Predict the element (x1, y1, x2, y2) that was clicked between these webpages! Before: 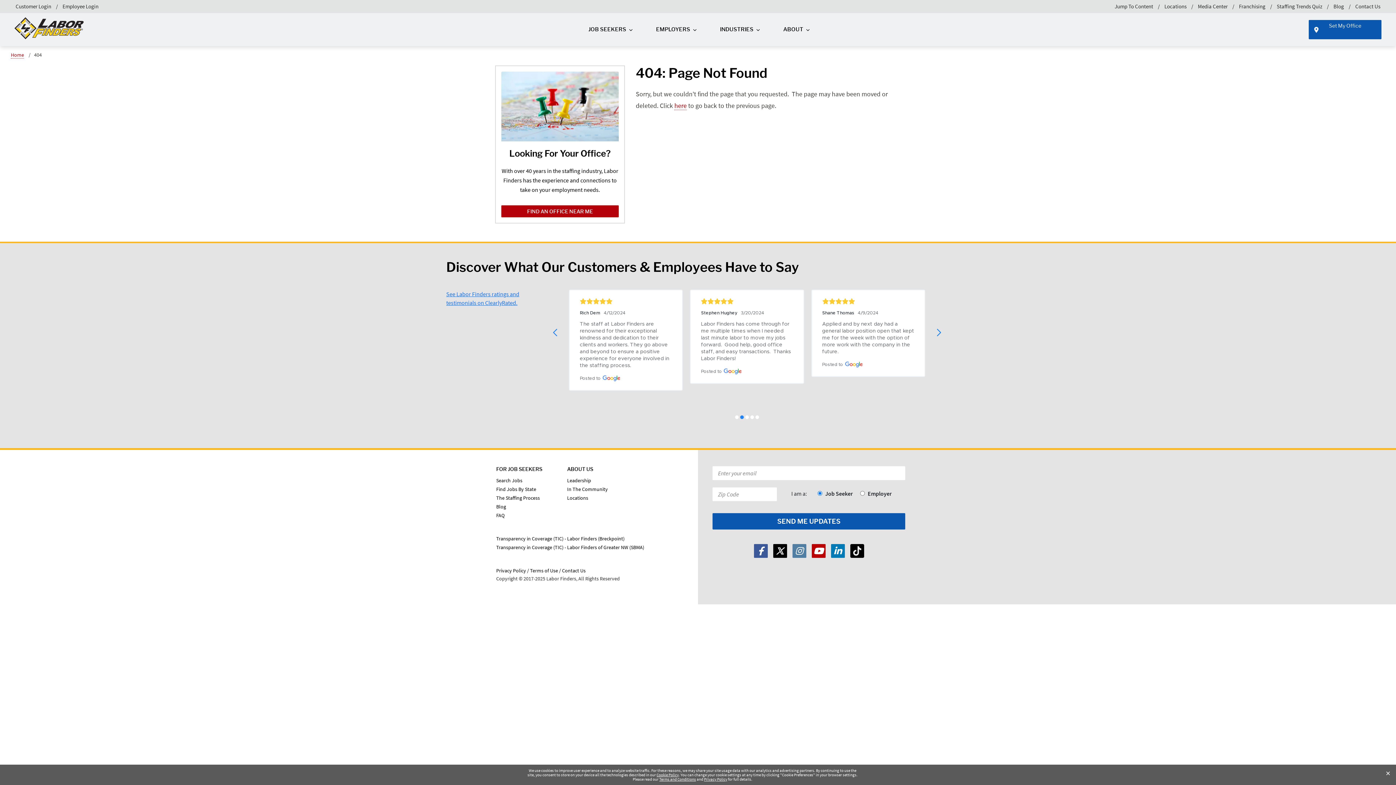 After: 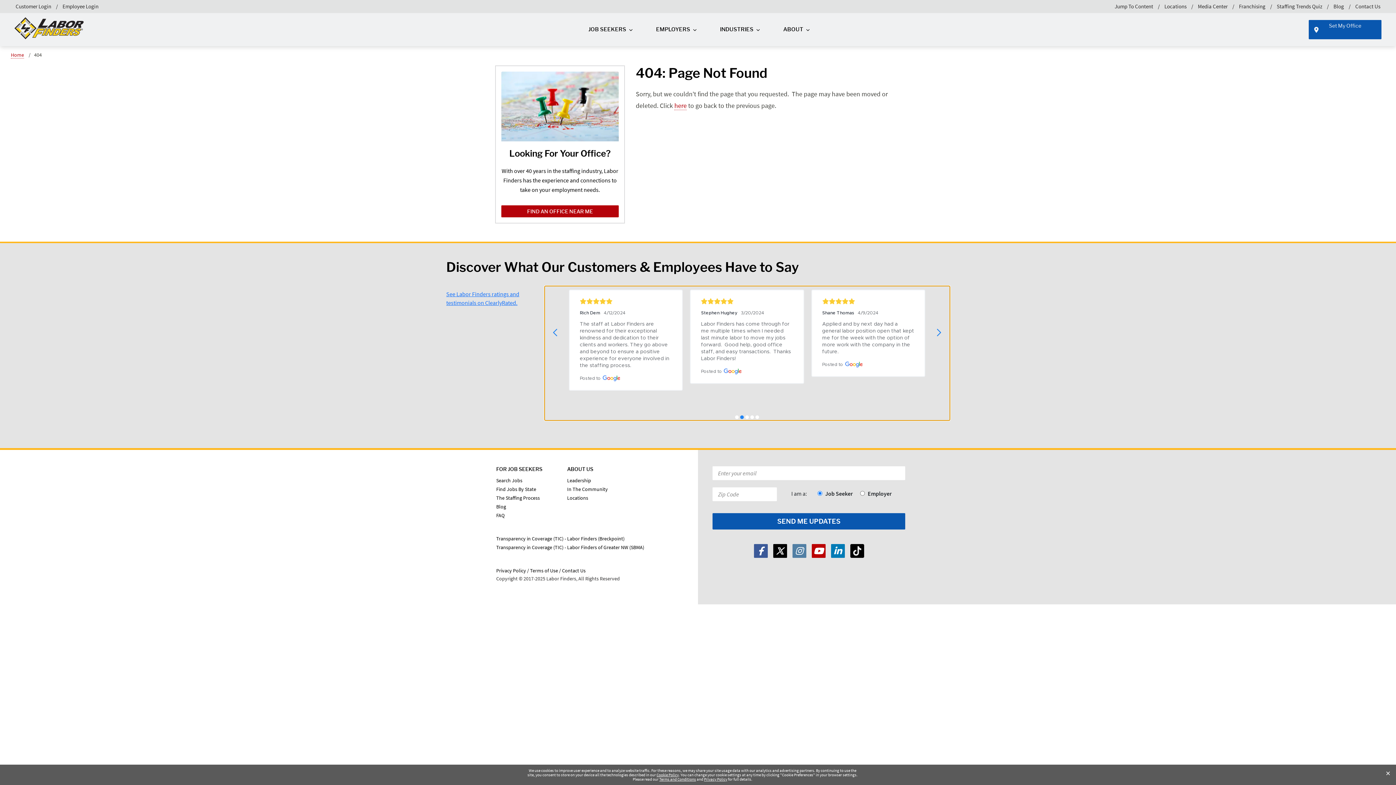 Action: label: Page 2 of 5. You are currently on page 1. Hit Enter to navigate to that page. bbox: (739, 456, 744, 461)